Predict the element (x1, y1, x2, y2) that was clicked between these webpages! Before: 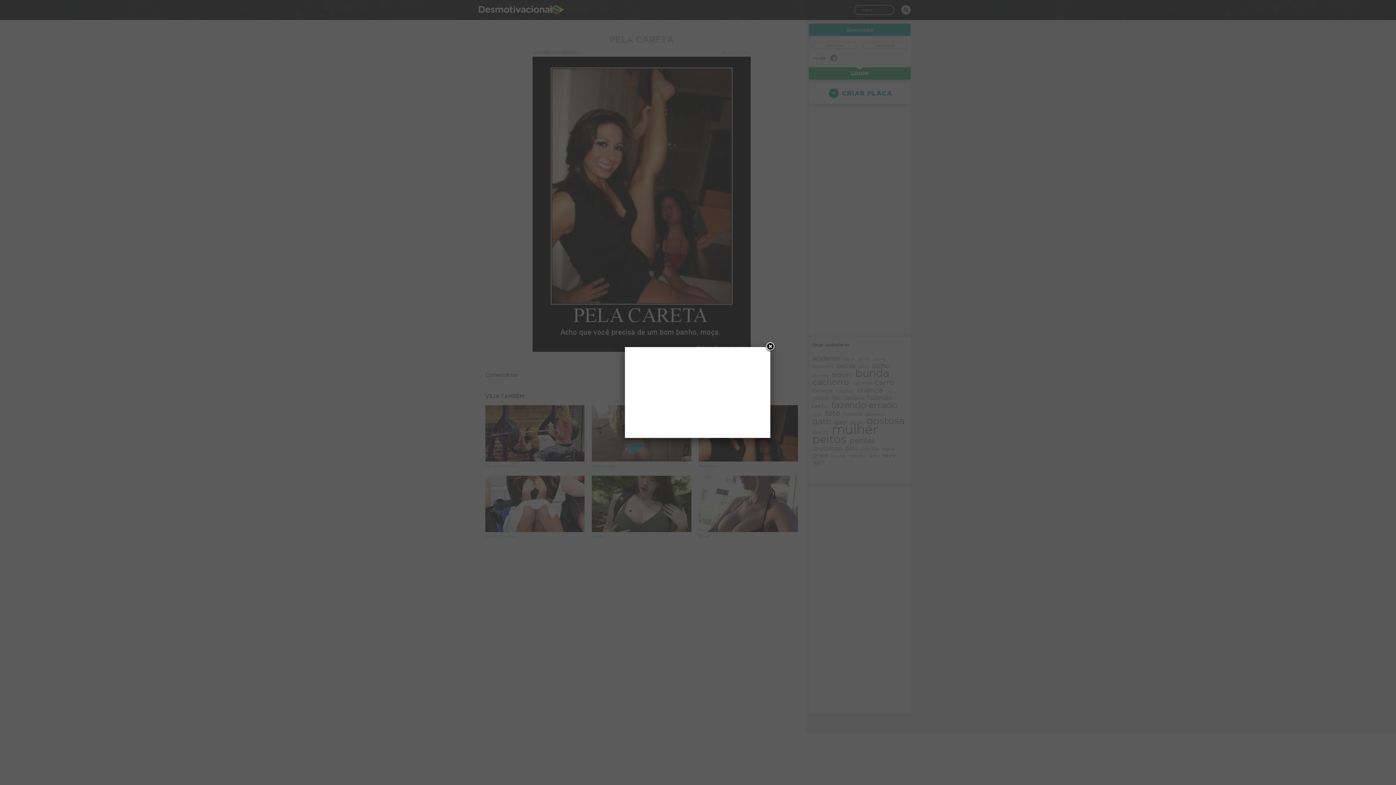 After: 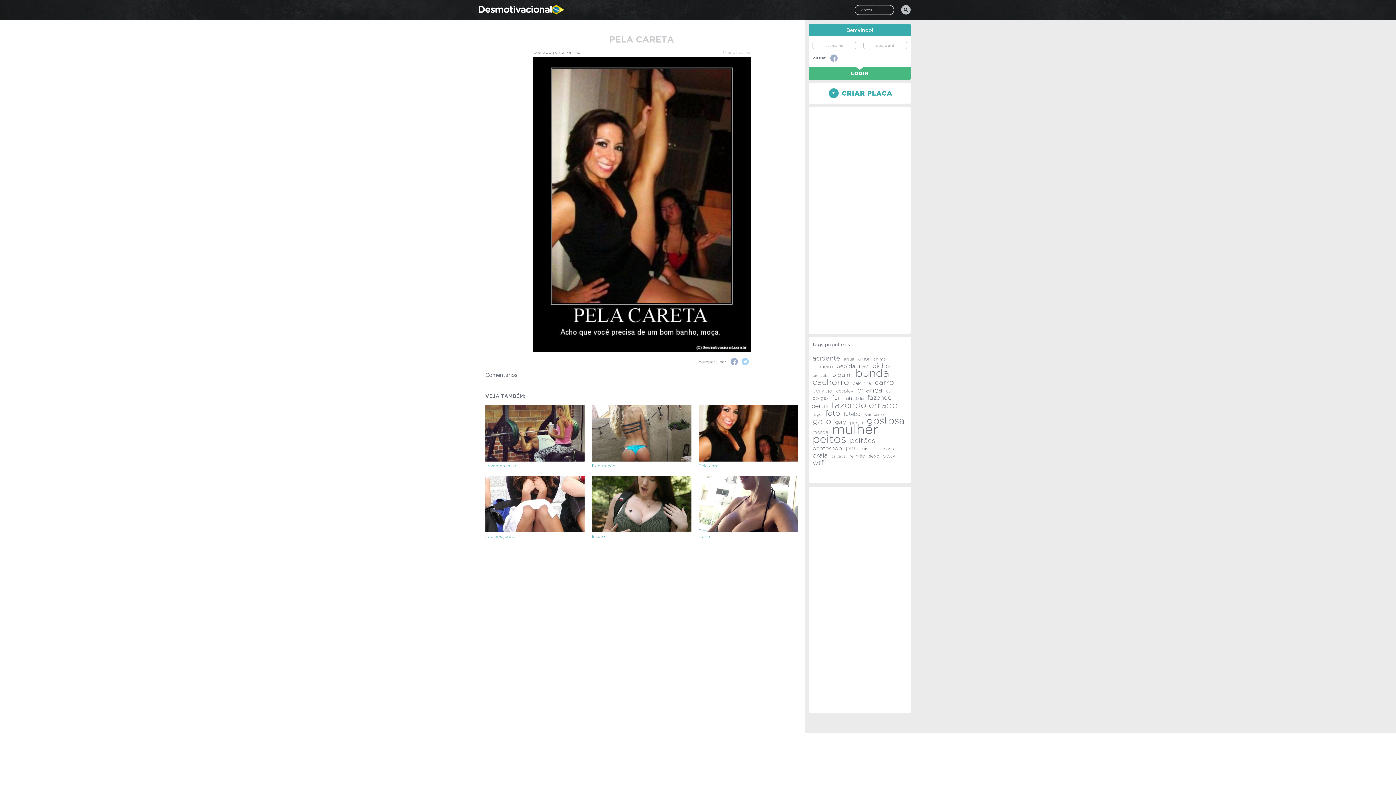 Action: label: Close bbox: (764, 341, 775, 352)